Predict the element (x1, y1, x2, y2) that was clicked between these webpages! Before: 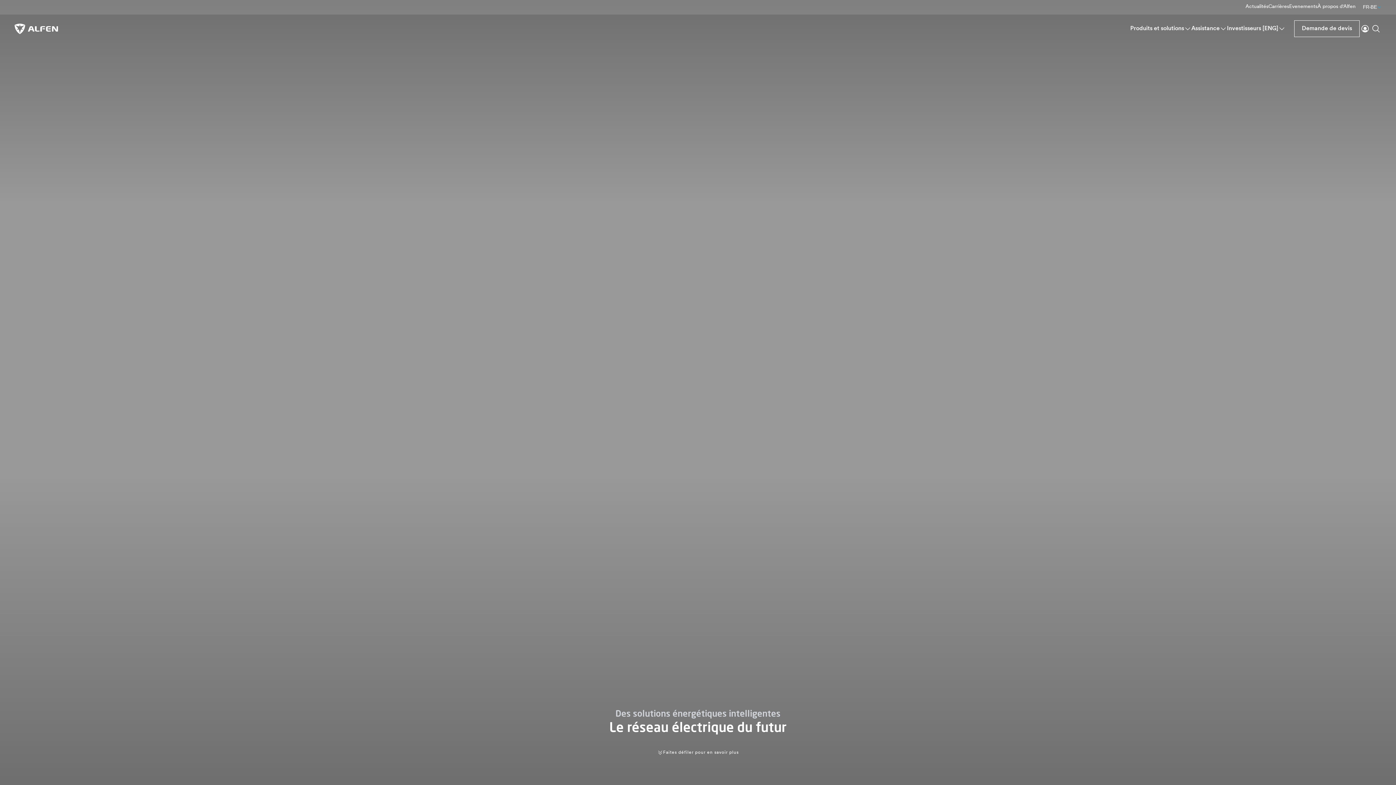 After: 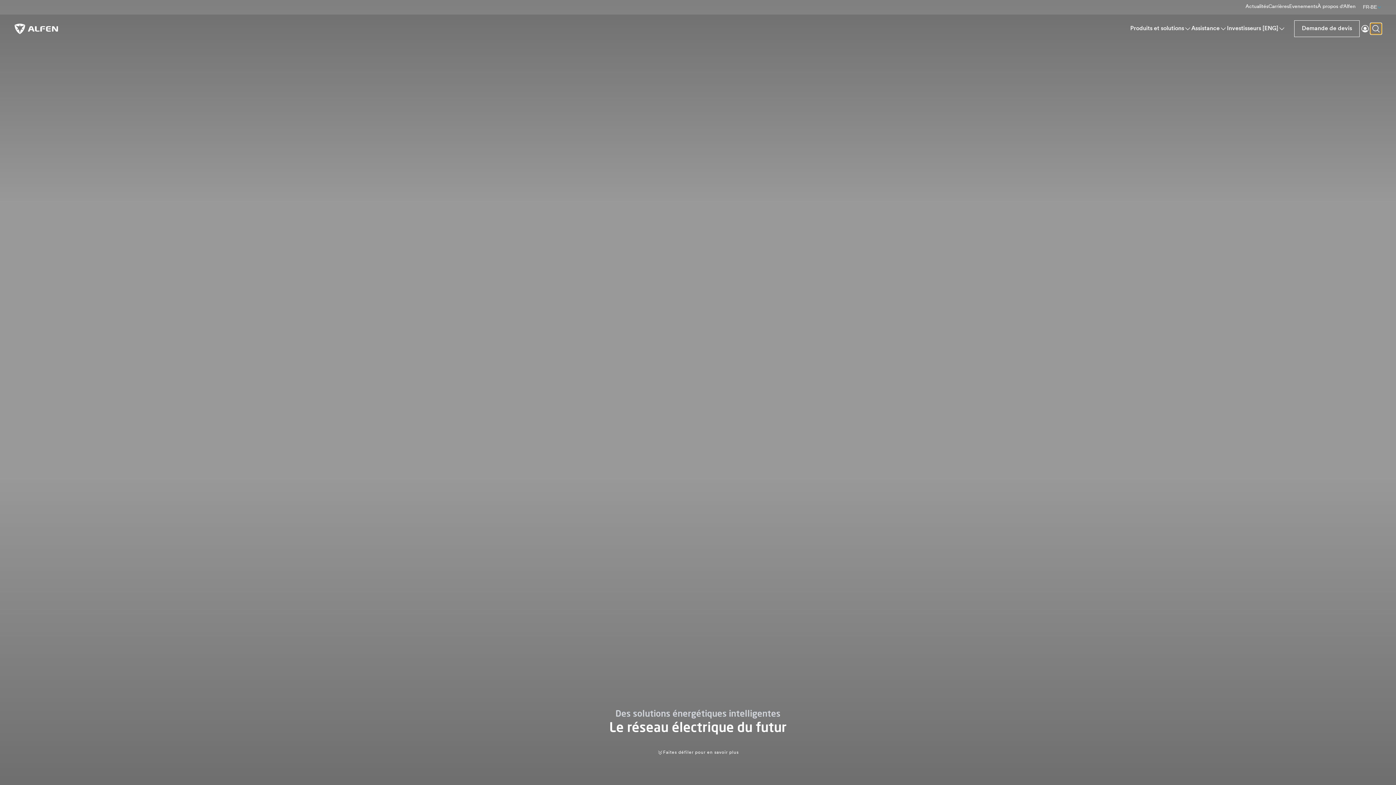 Action: label: Recherche bbox: (1370, 23, 1381, 34)